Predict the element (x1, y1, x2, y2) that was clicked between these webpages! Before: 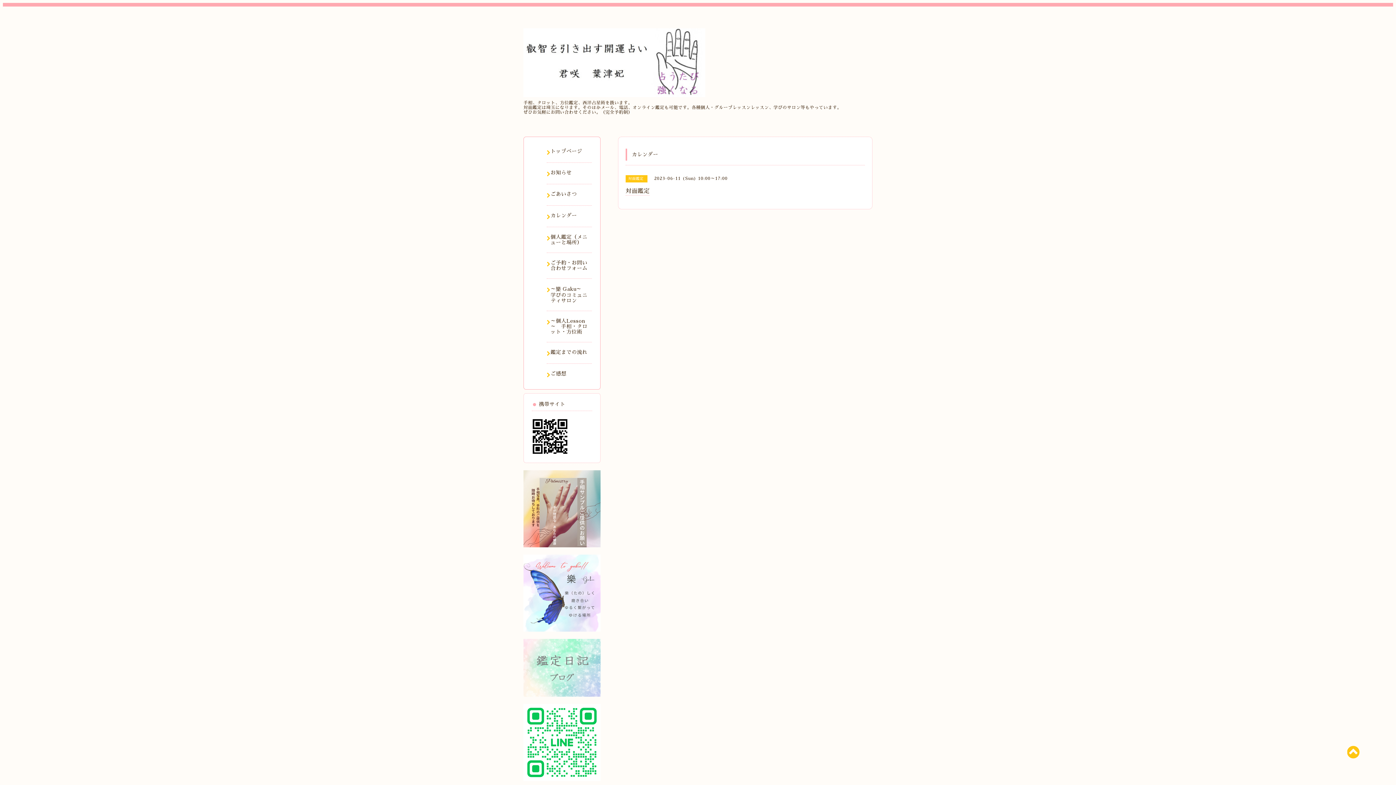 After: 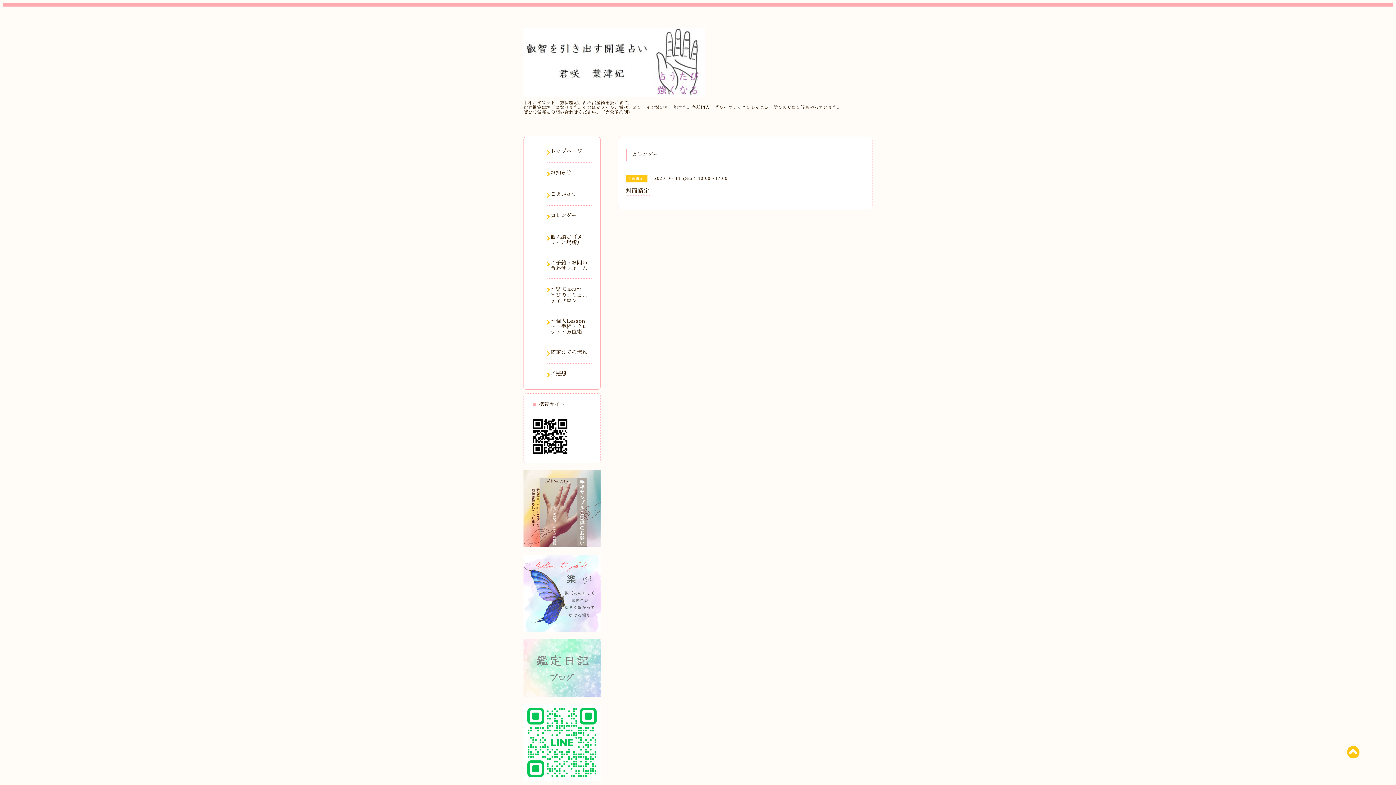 Action: bbox: (523, 740, 600, 744)